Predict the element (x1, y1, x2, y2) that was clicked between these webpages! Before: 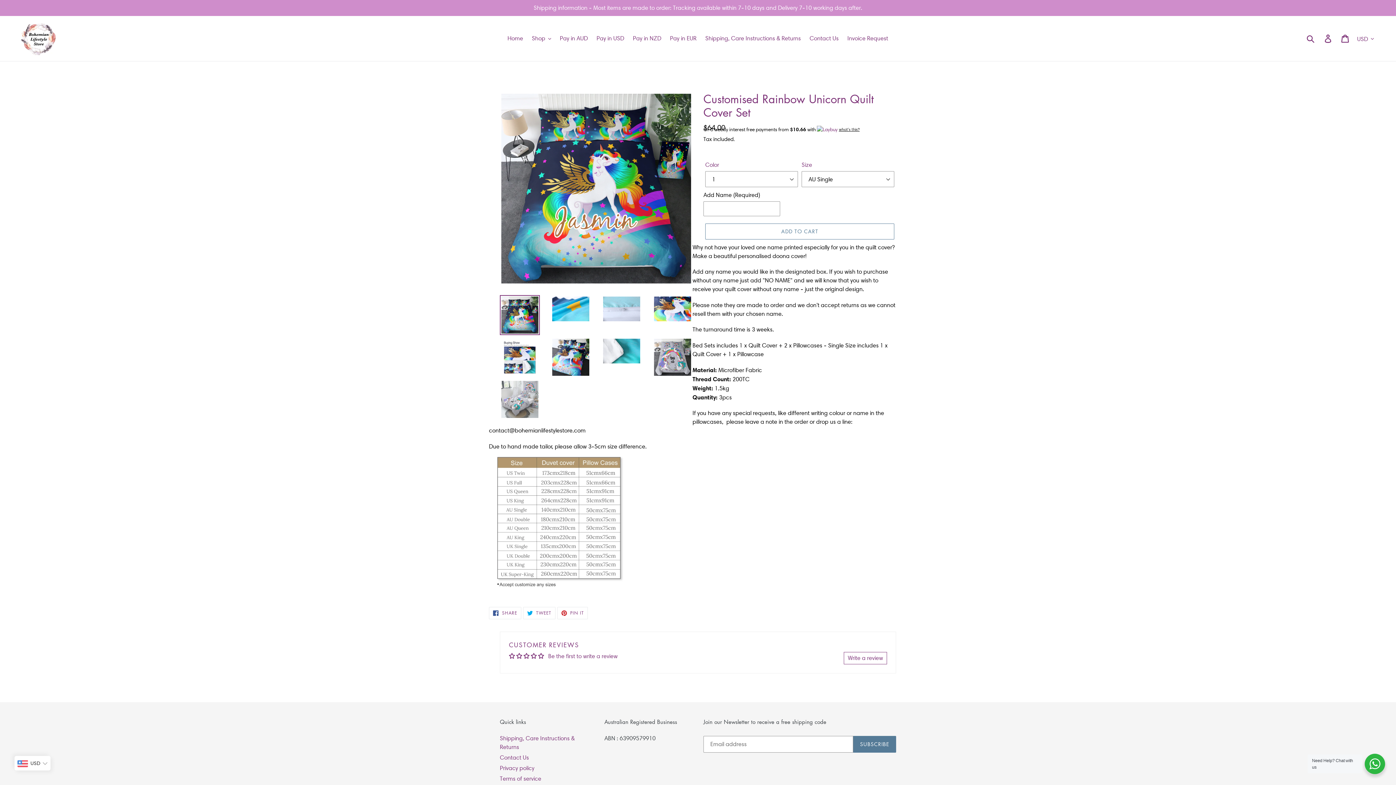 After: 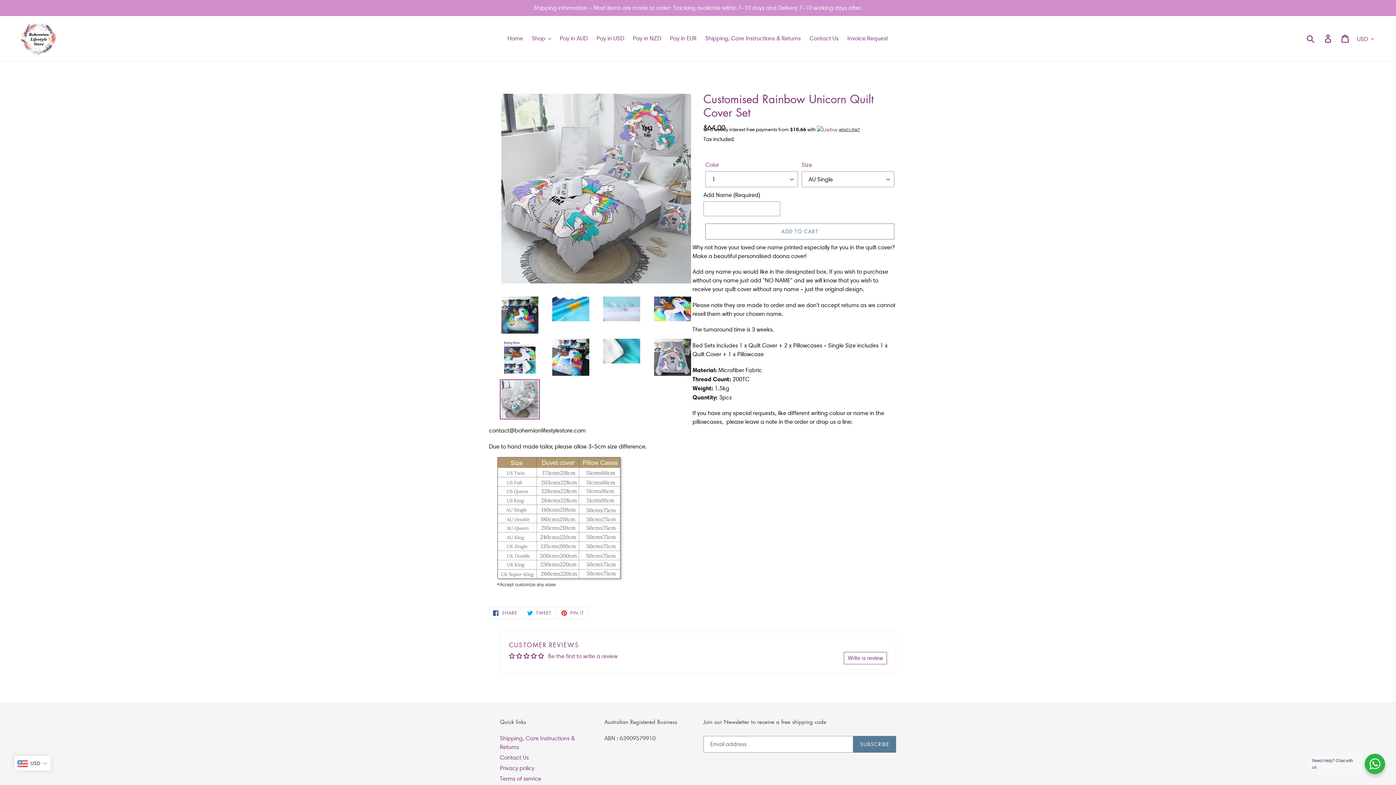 Action: bbox: (500, 379, 540, 419)